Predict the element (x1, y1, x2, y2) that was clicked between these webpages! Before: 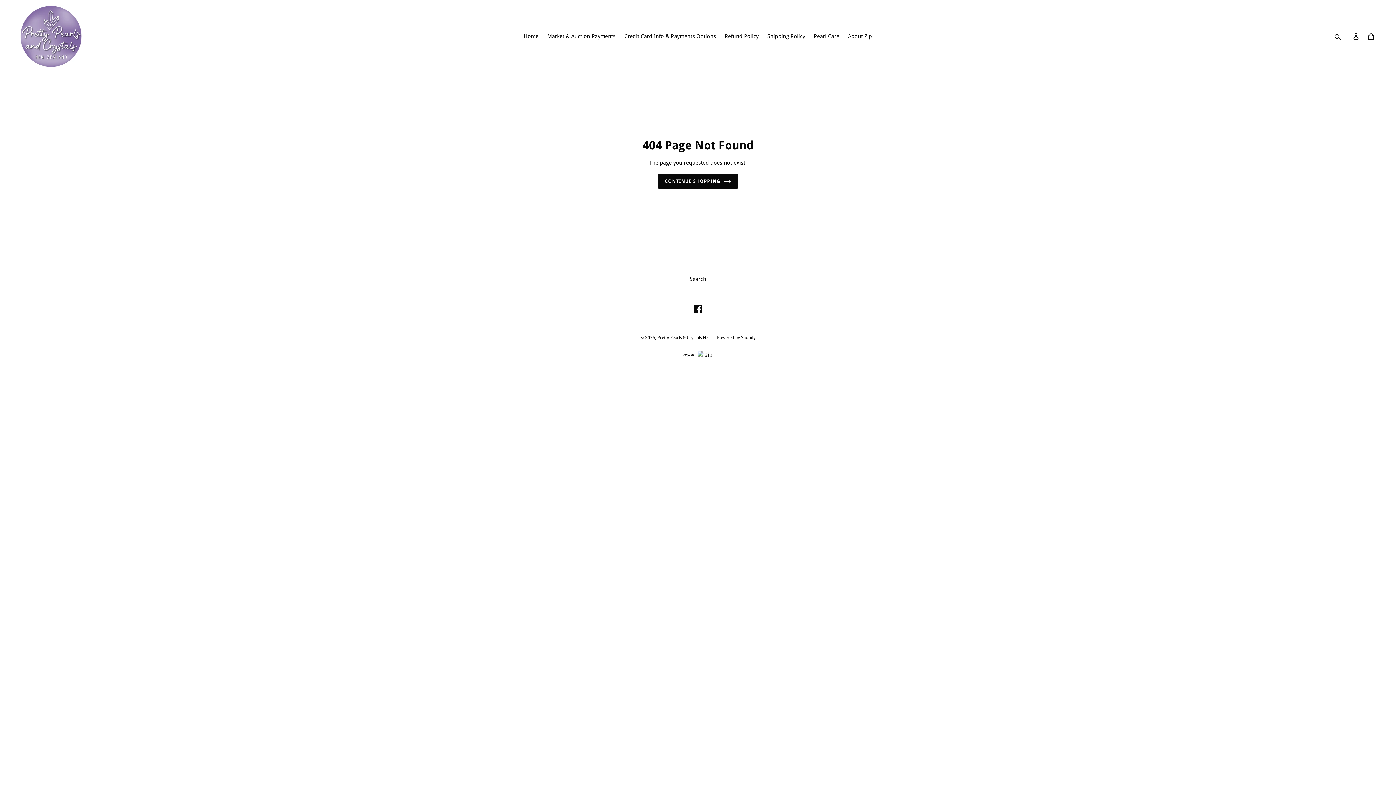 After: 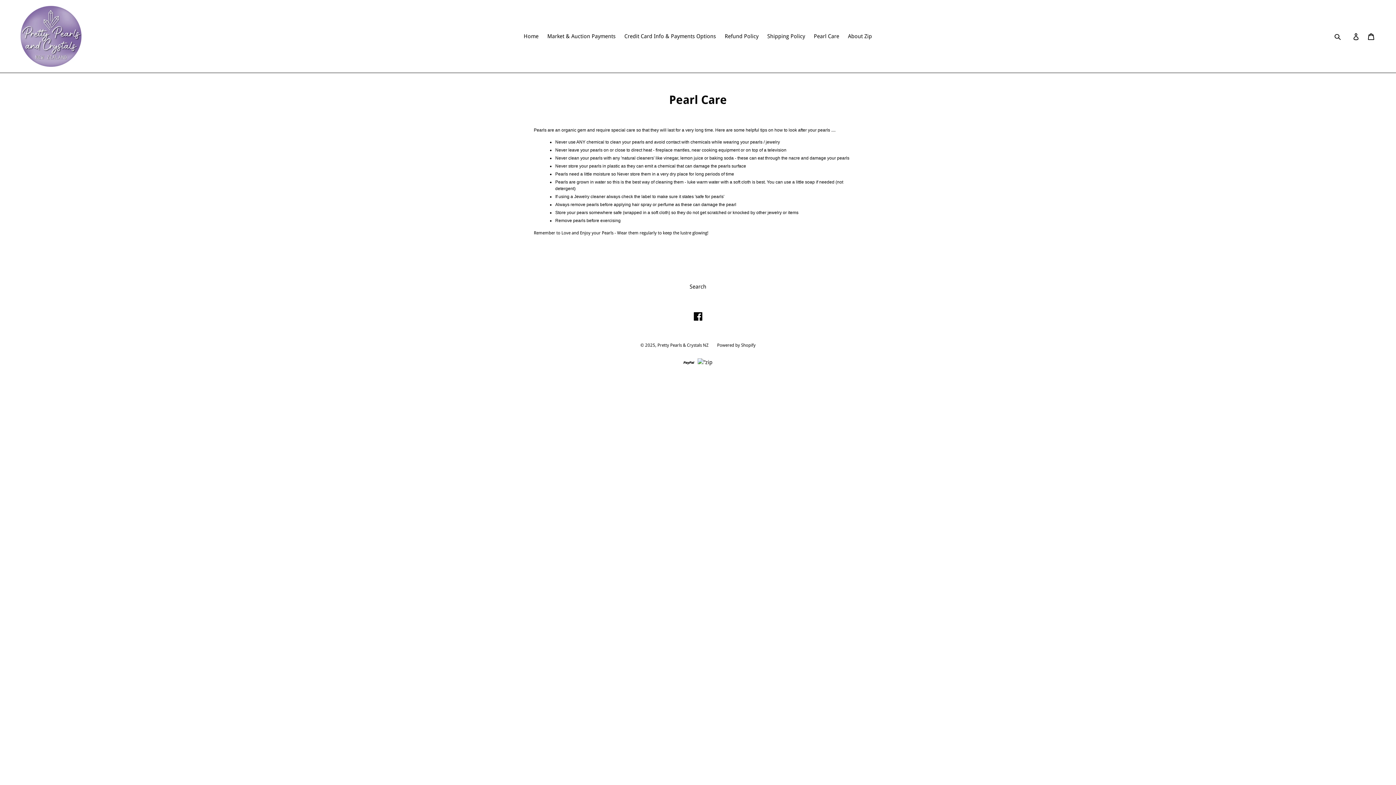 Action: label: Pearl Care bbox: (810, 31, 843, 41)